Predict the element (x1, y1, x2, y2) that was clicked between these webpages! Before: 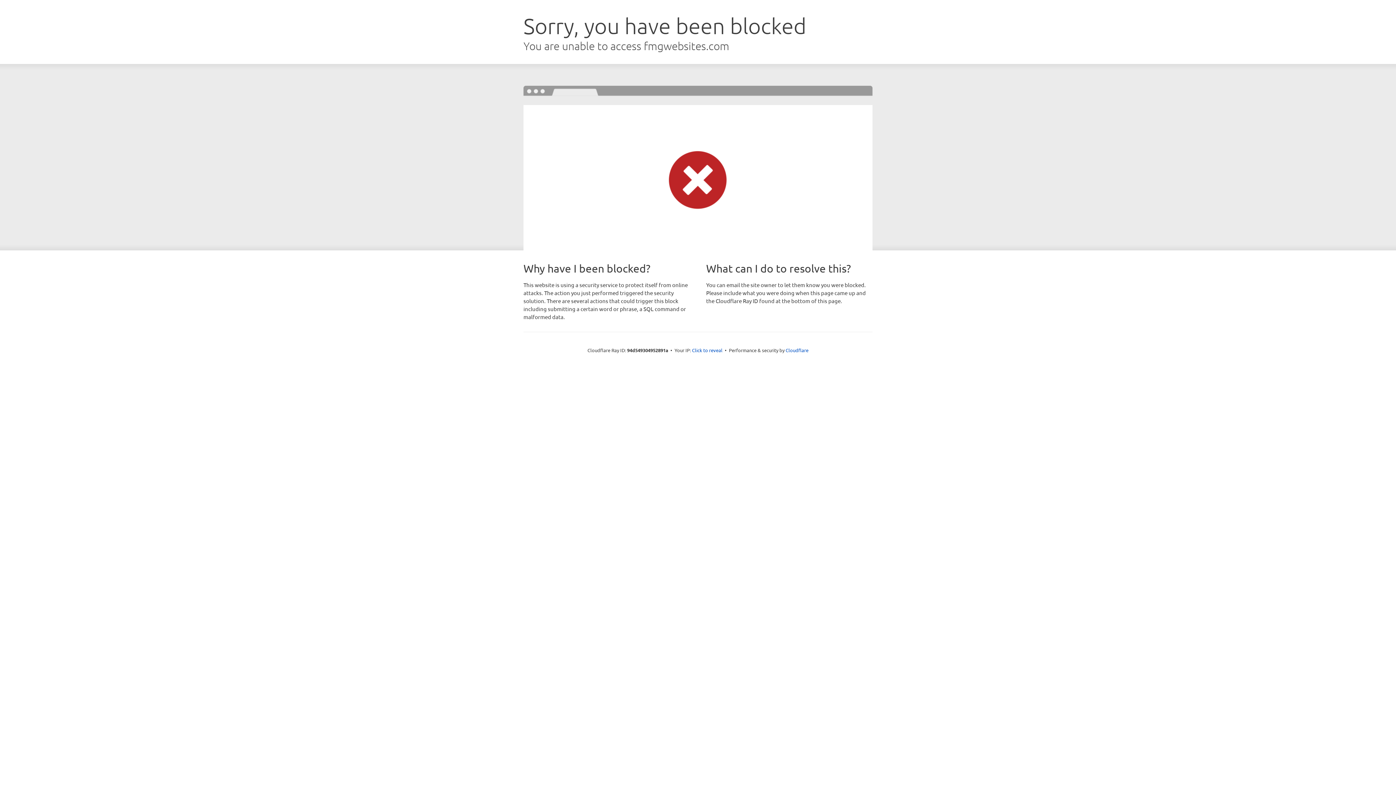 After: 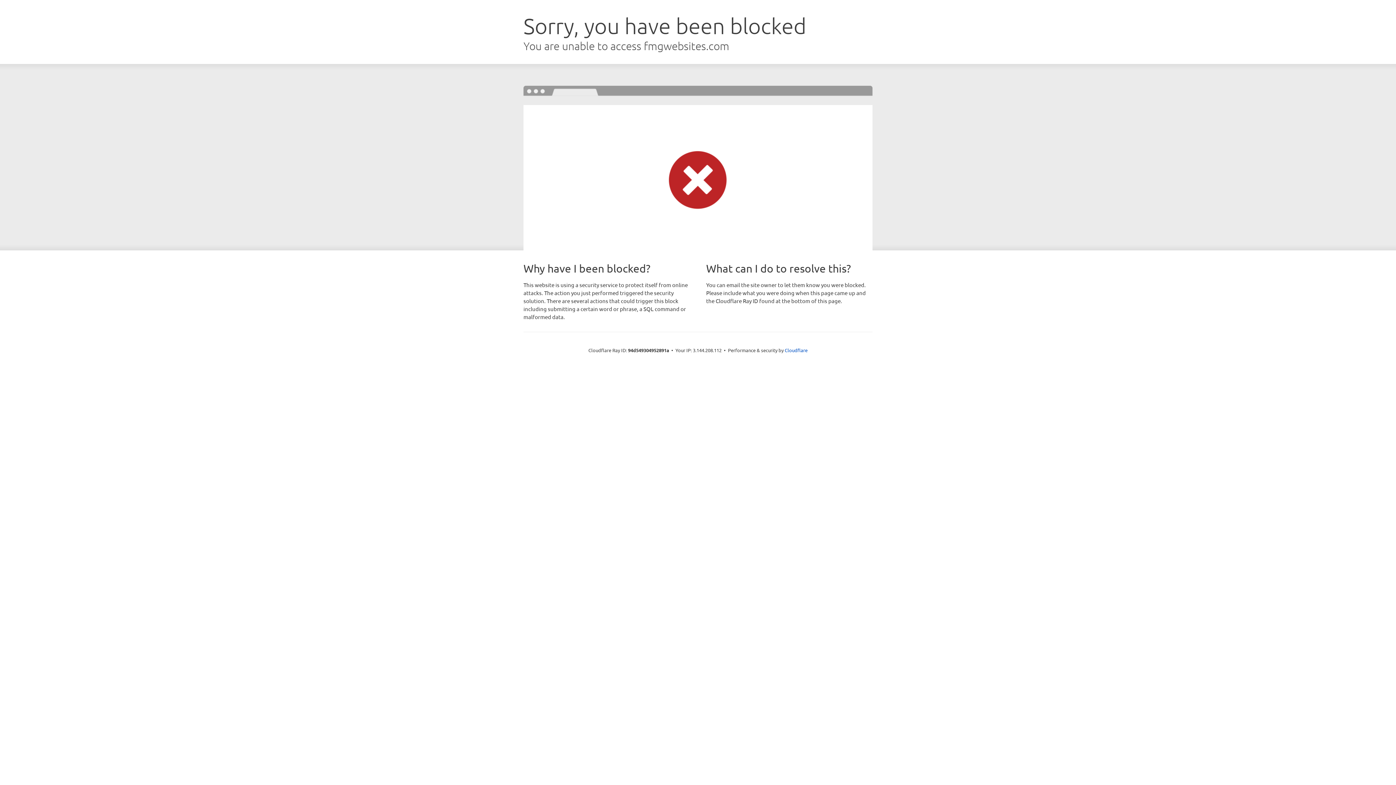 Action: bbox: (692, 346, 722, 353) label: Click to reveal